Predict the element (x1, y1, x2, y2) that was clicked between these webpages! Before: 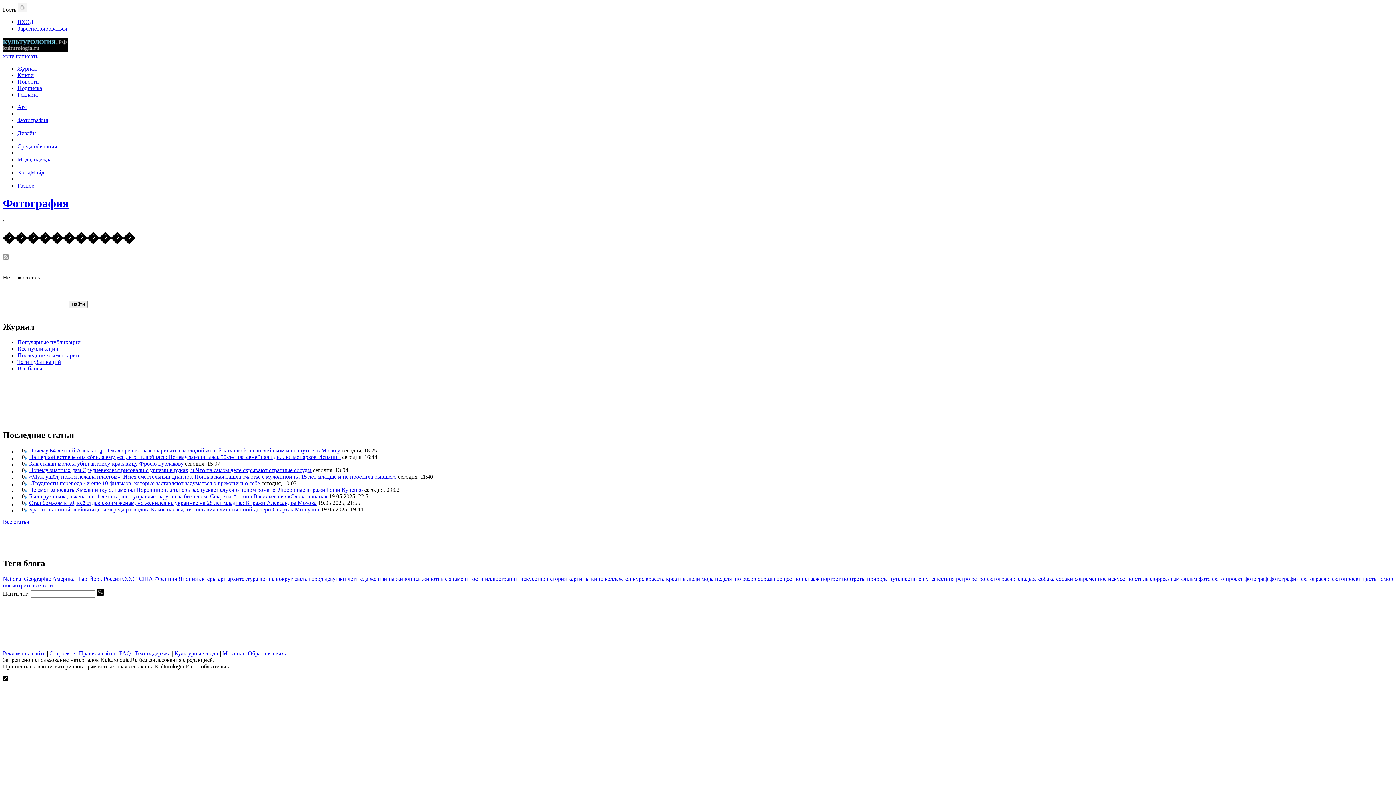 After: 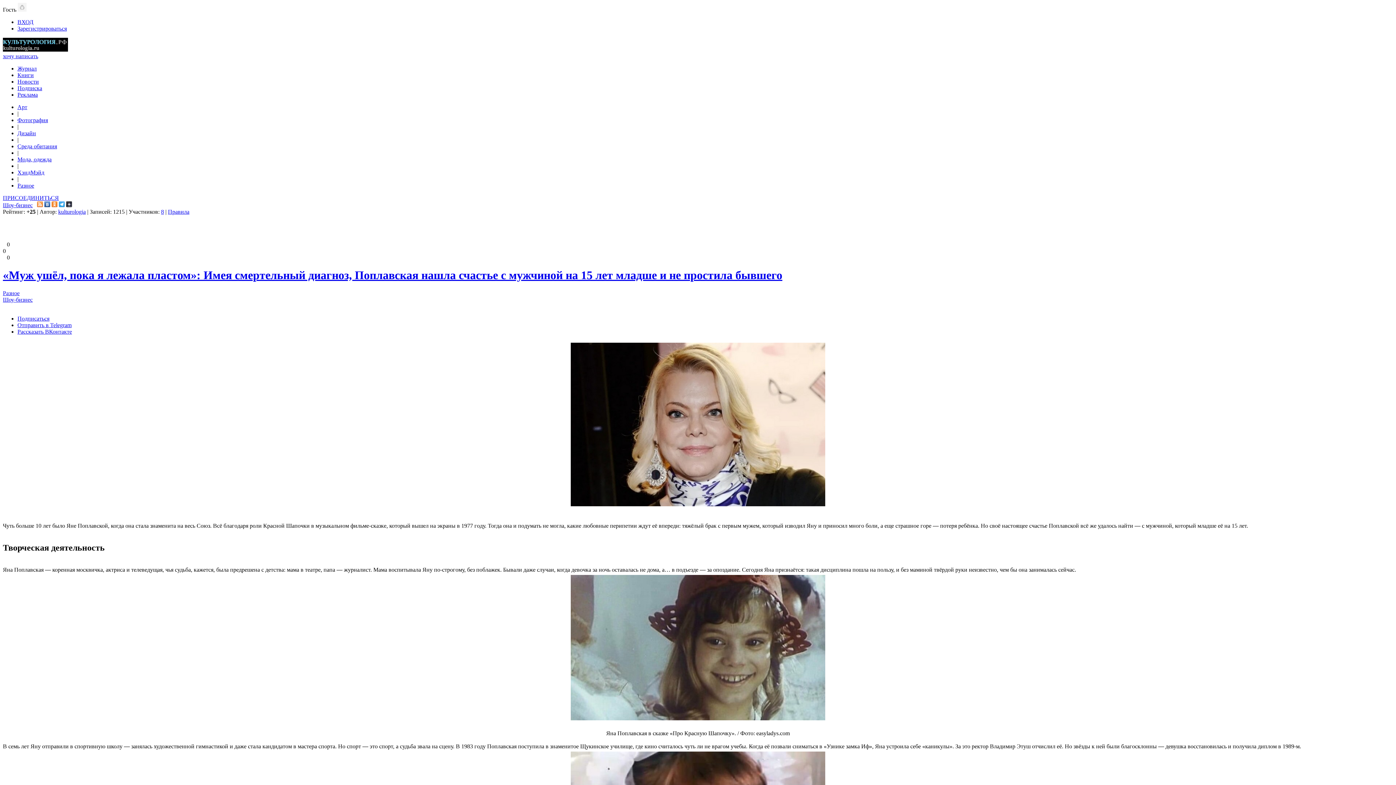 Action: bbox: (29, 473, 396, 480) label: «Муж ушёл, пока я лежала пластом»: Имея смертельный диагноз, Поплавская нашла счастье с мужчиной на 15 лет младше и не простила бывшего